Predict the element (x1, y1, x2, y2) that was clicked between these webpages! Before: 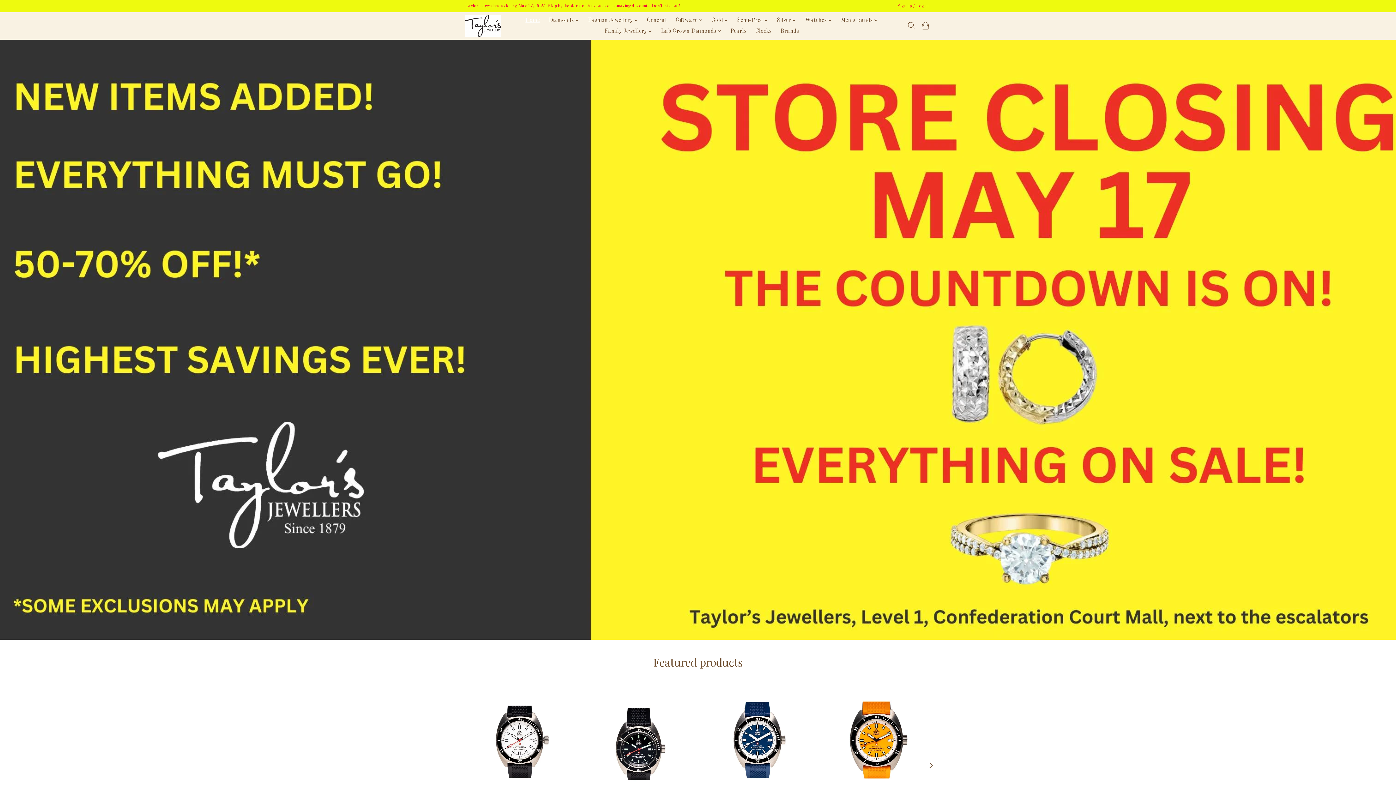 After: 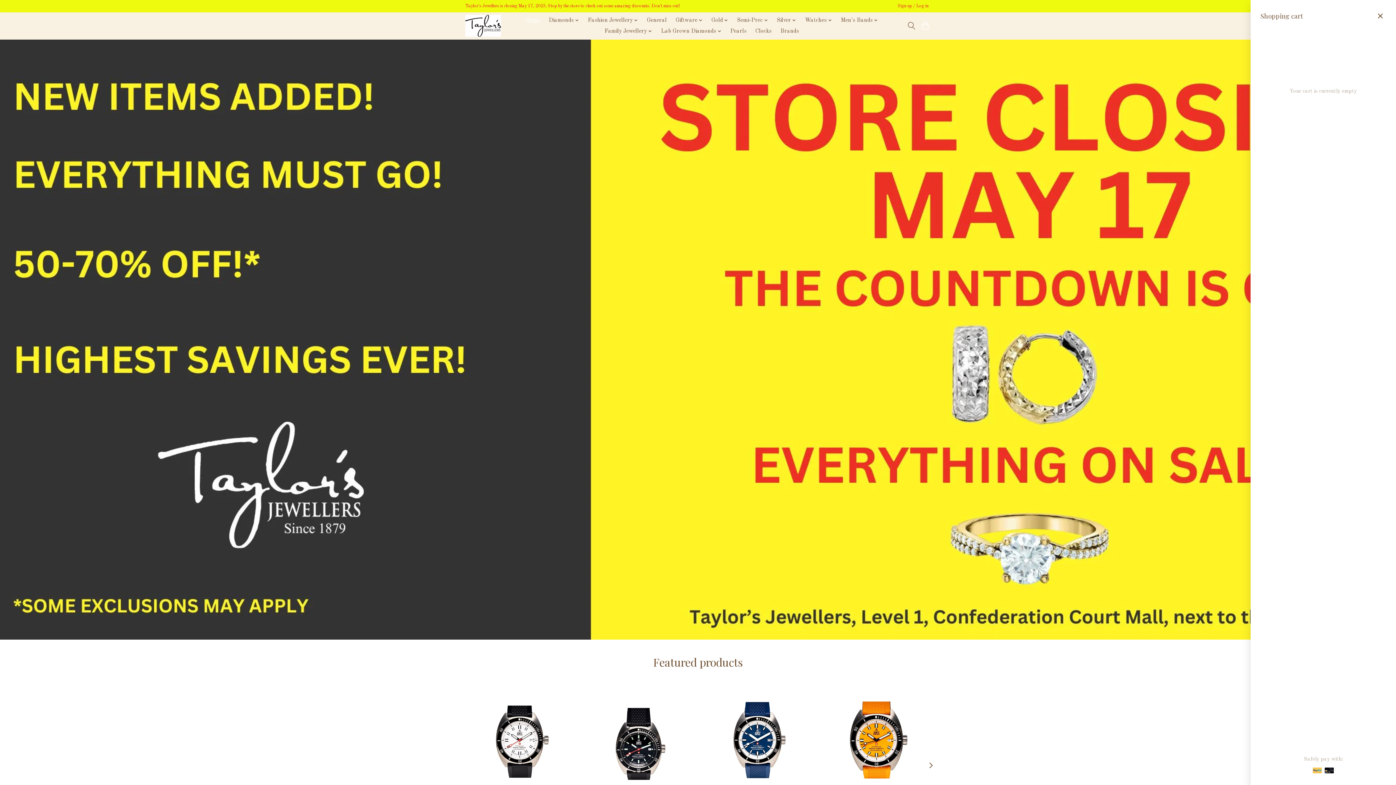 Action: bbox: (920, 19, 930, 32)